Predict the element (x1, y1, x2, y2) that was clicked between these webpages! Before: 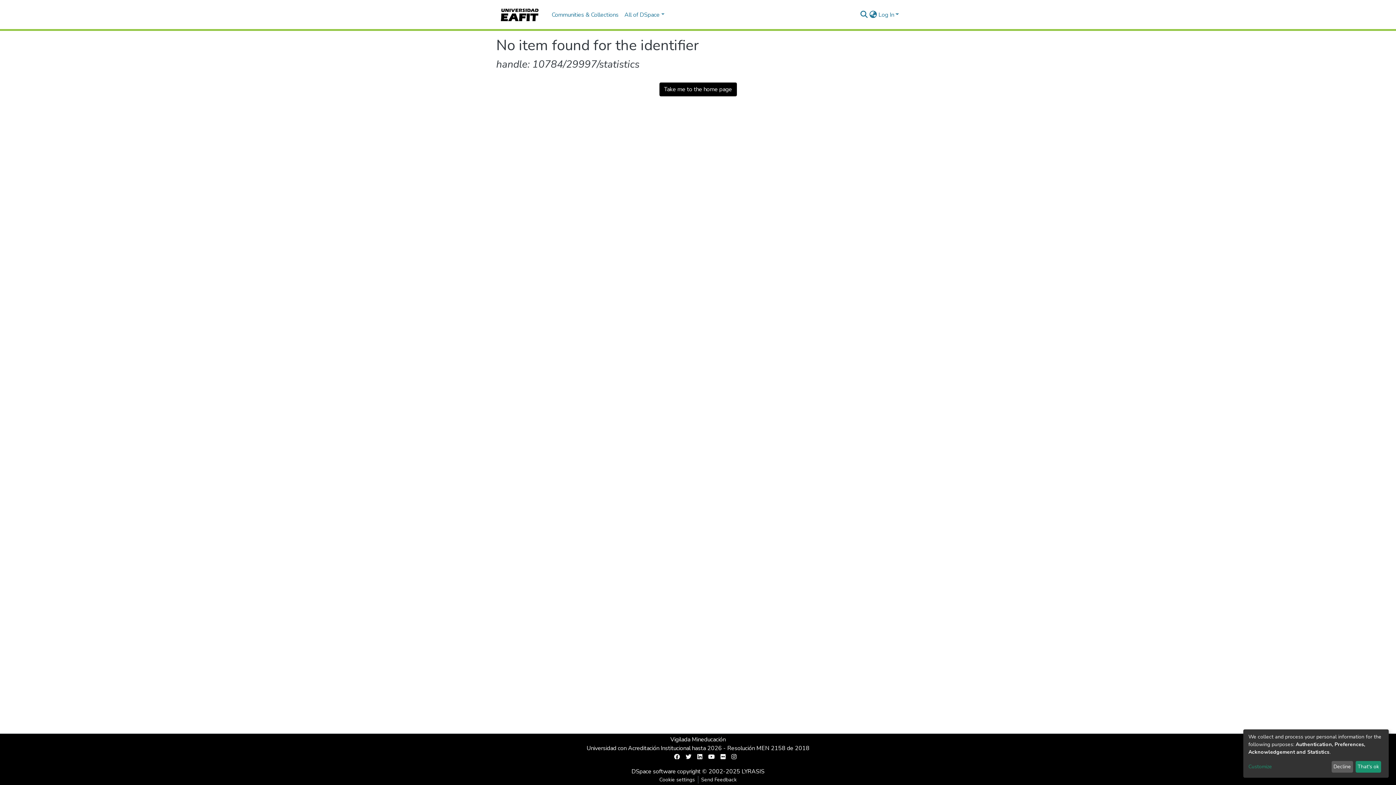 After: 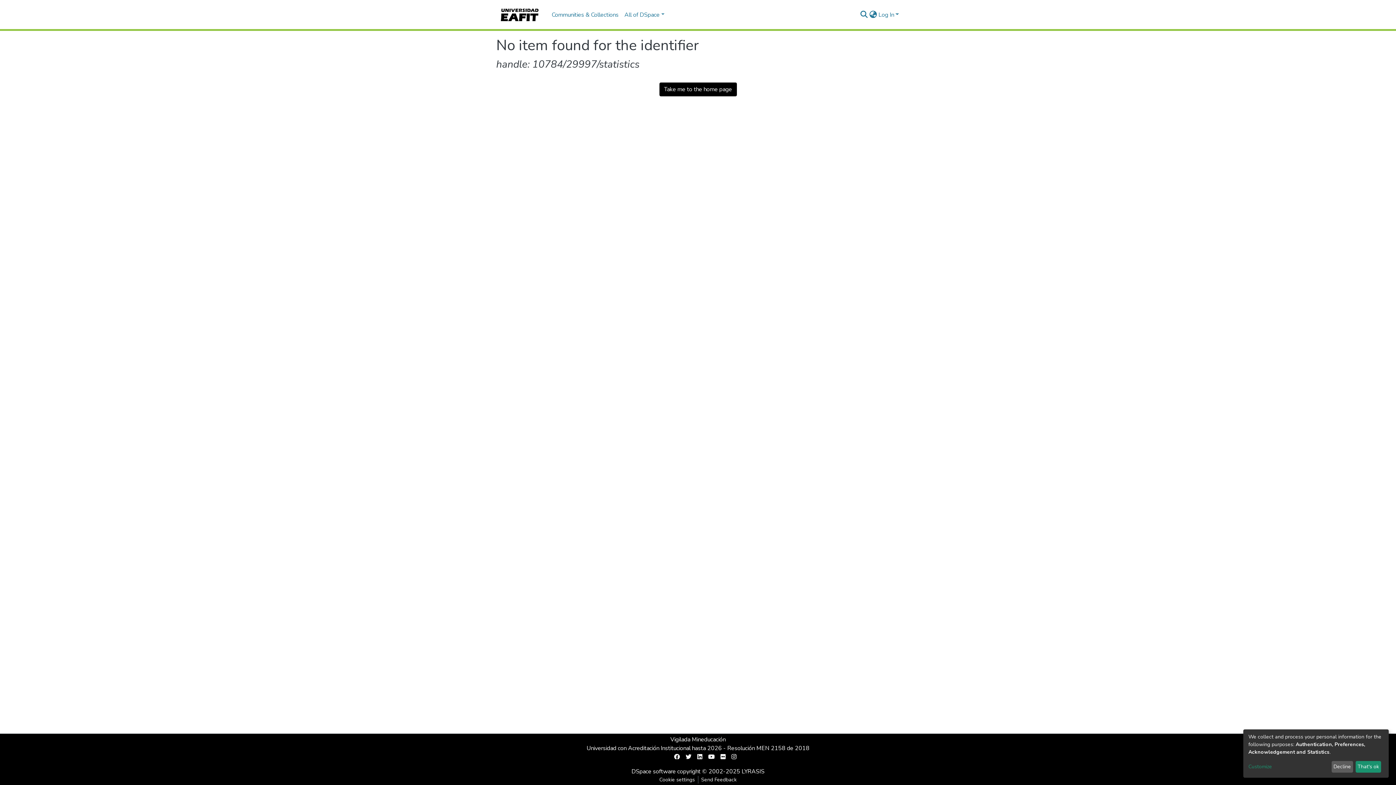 Action: bbox: (728, 753, 739, 761)